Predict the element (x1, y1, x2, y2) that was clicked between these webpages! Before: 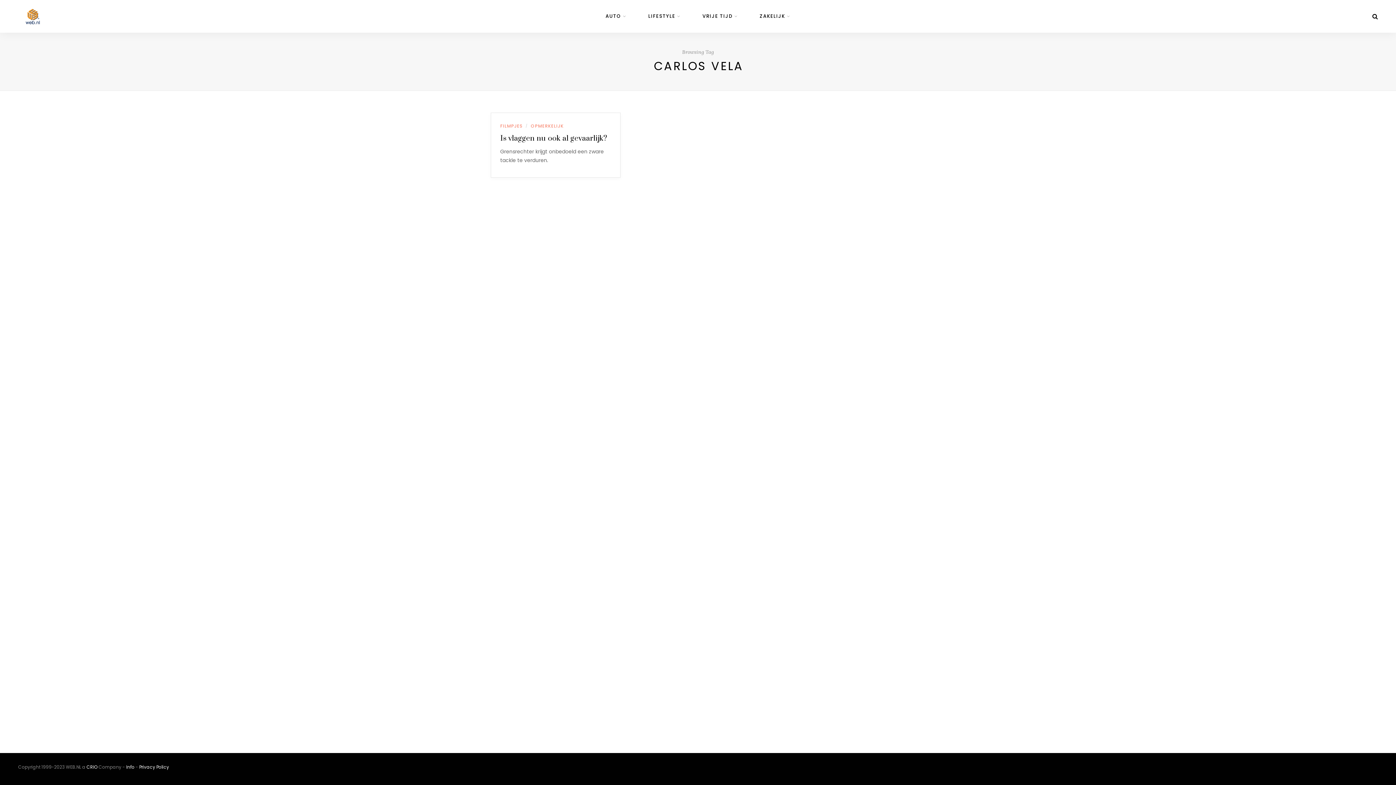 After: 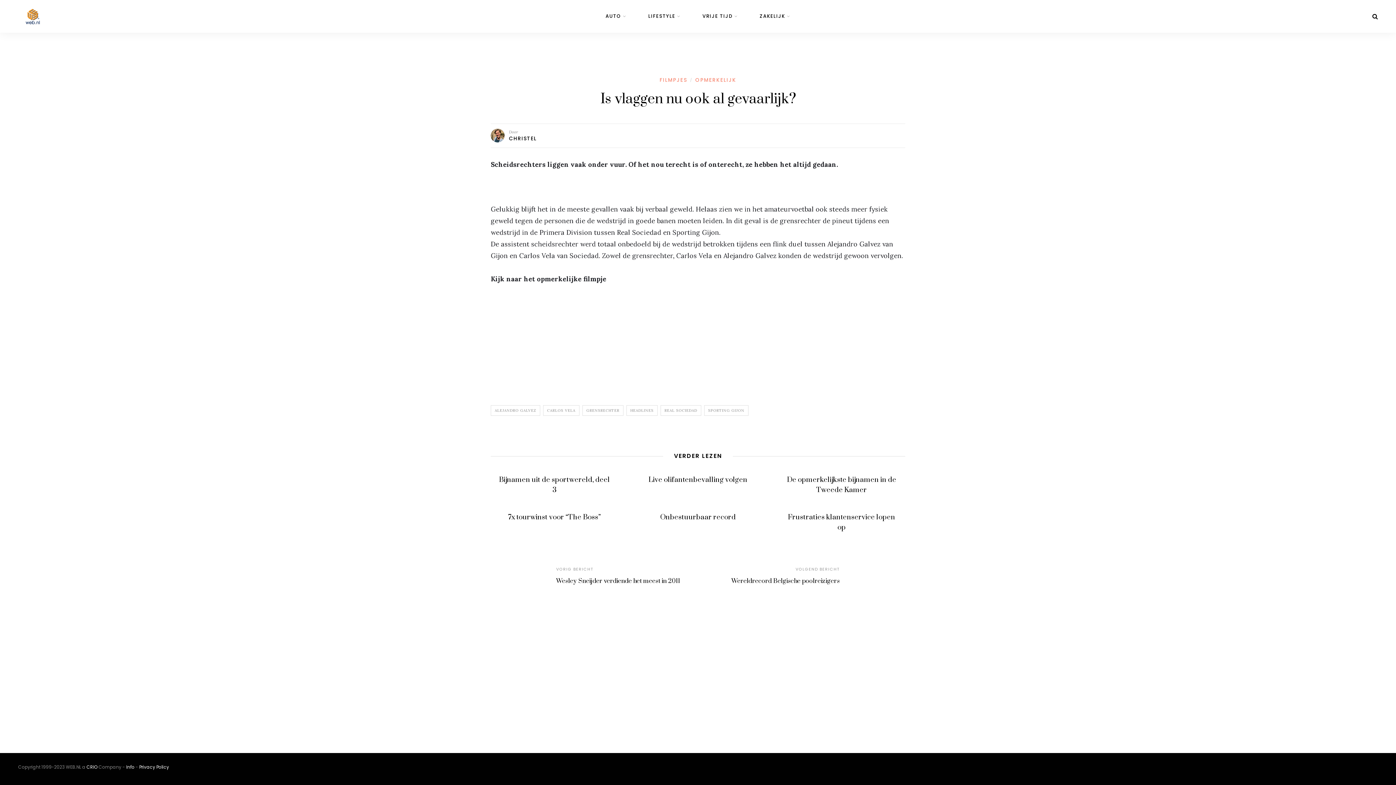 Action: label: Is vlaggen nu ook al gevaarlijk? bbox: (500, 133, 607, 143)